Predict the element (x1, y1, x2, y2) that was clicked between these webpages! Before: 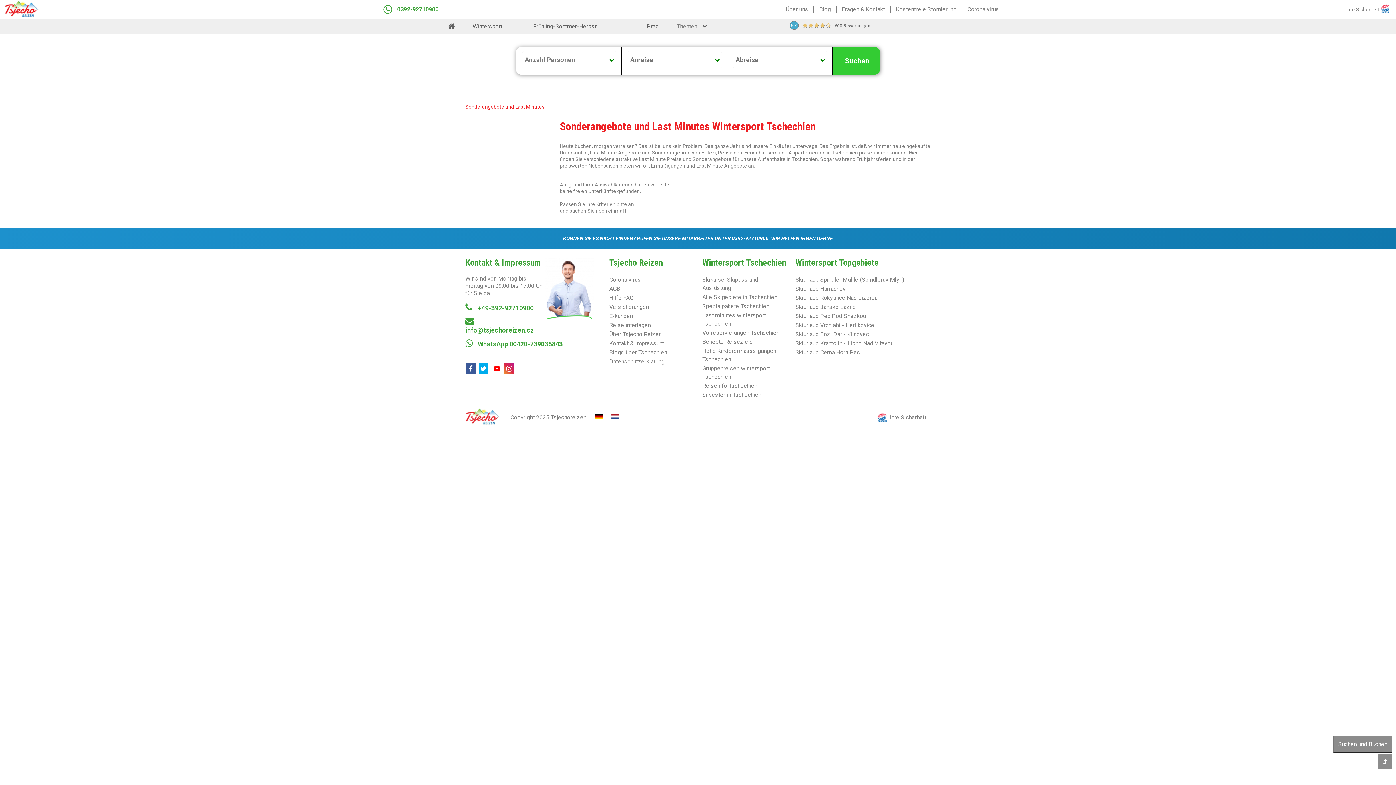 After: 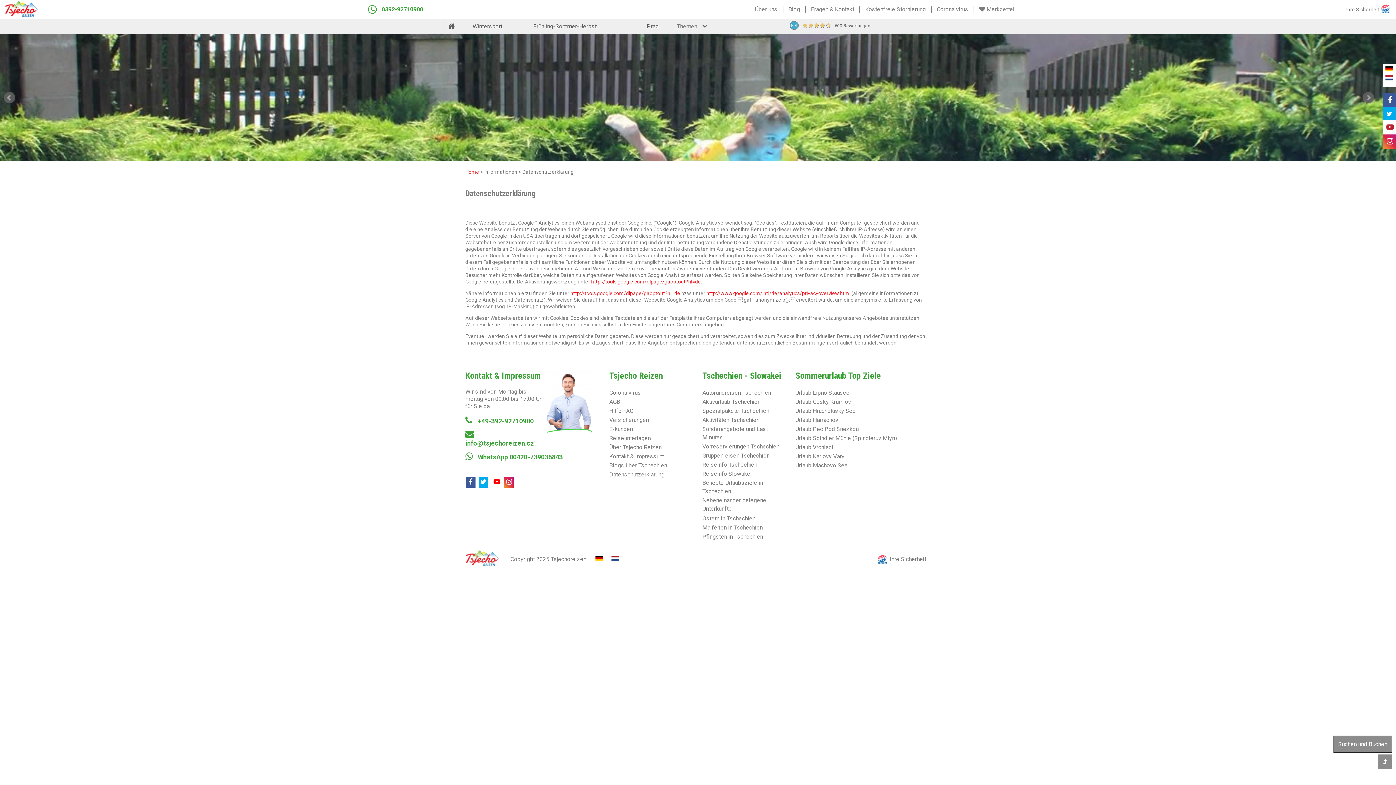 Action: bbox: (609, 358, 664, 364) label: Datenschutzerklärung